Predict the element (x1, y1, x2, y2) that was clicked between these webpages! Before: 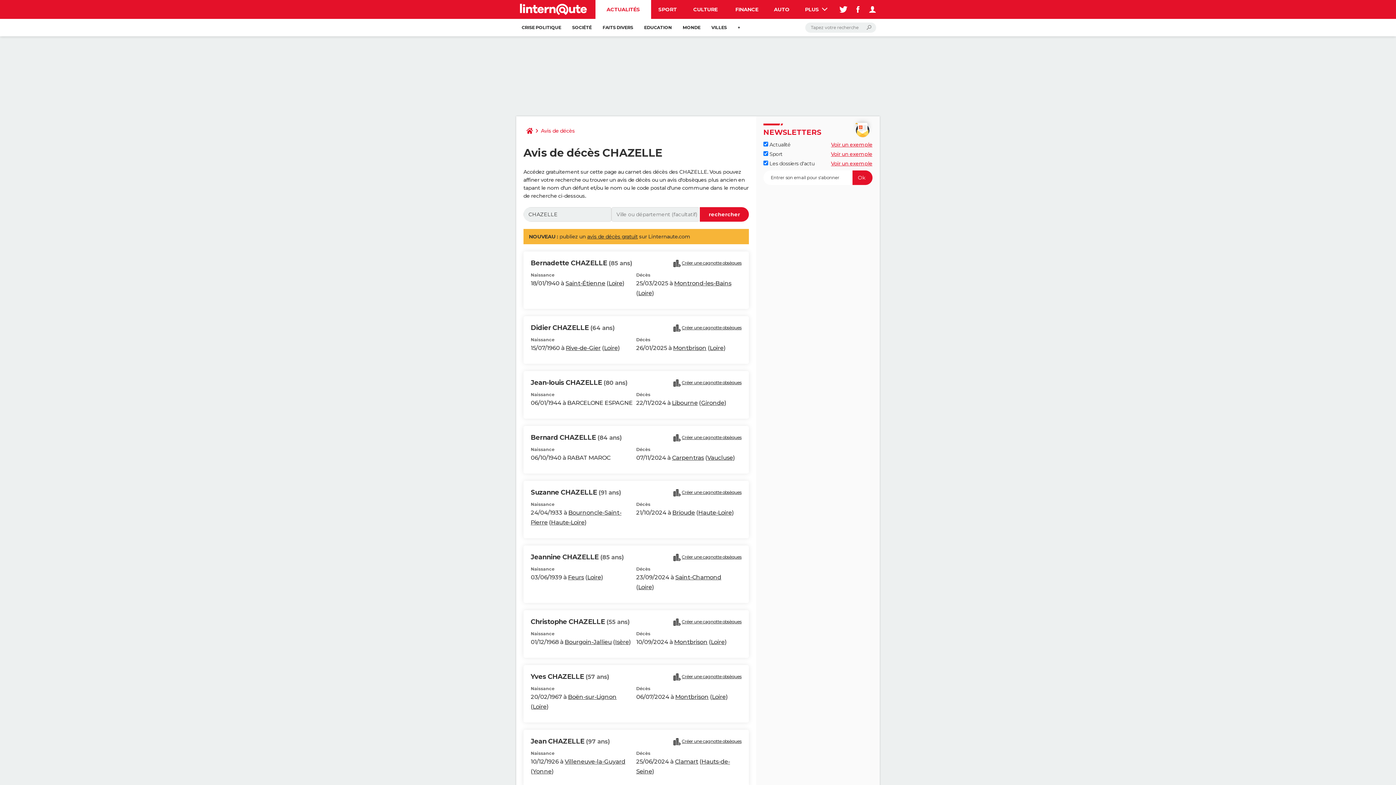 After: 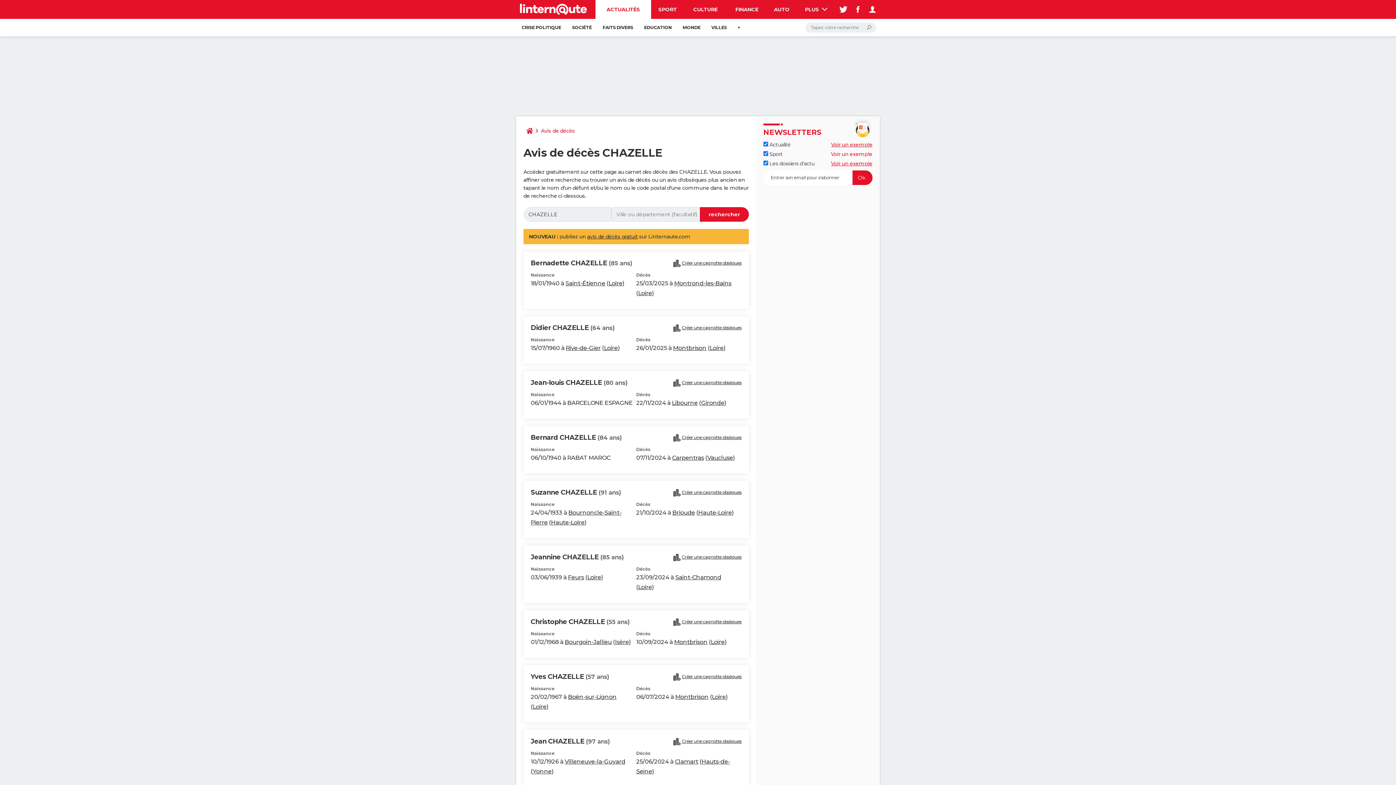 Action: label: Voir un exemple bbox: (831, 150, 872, 157)